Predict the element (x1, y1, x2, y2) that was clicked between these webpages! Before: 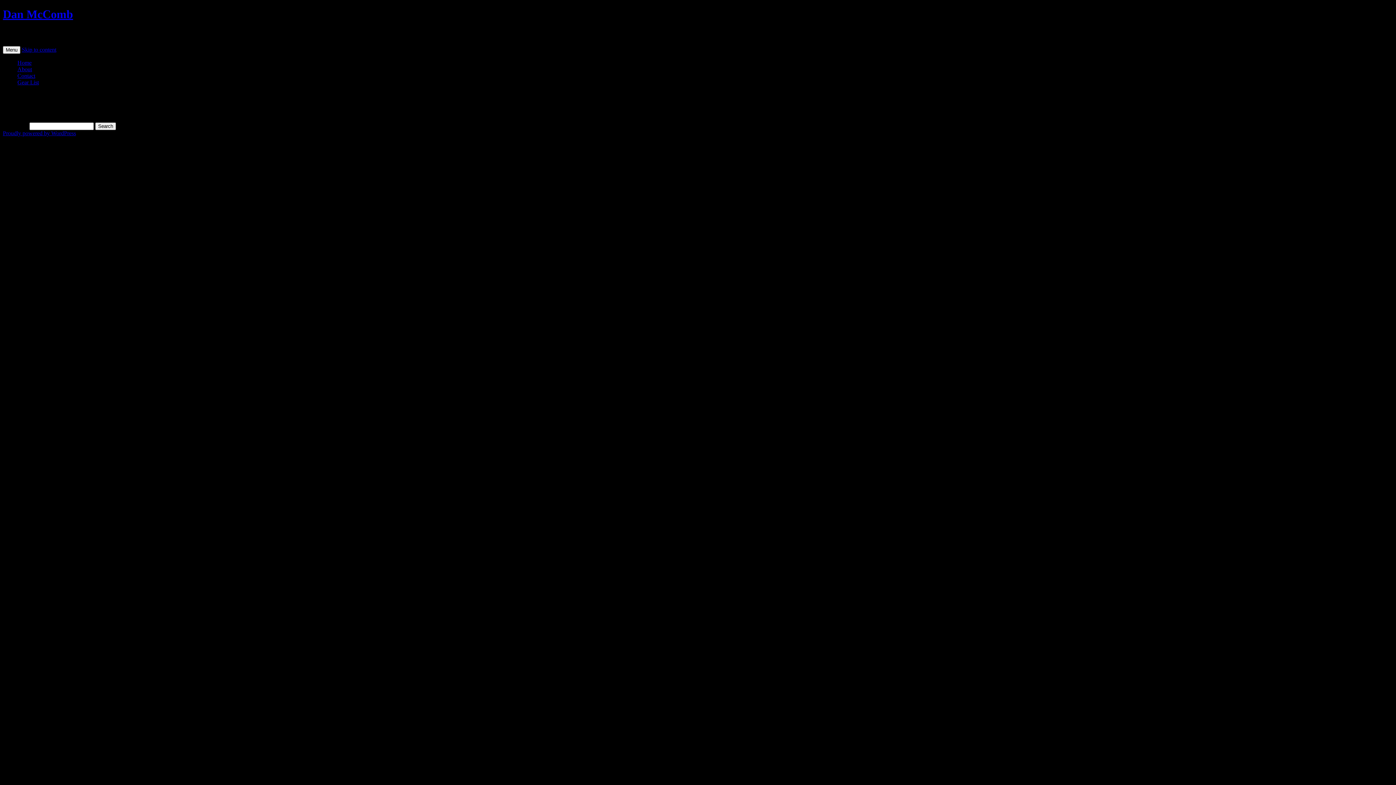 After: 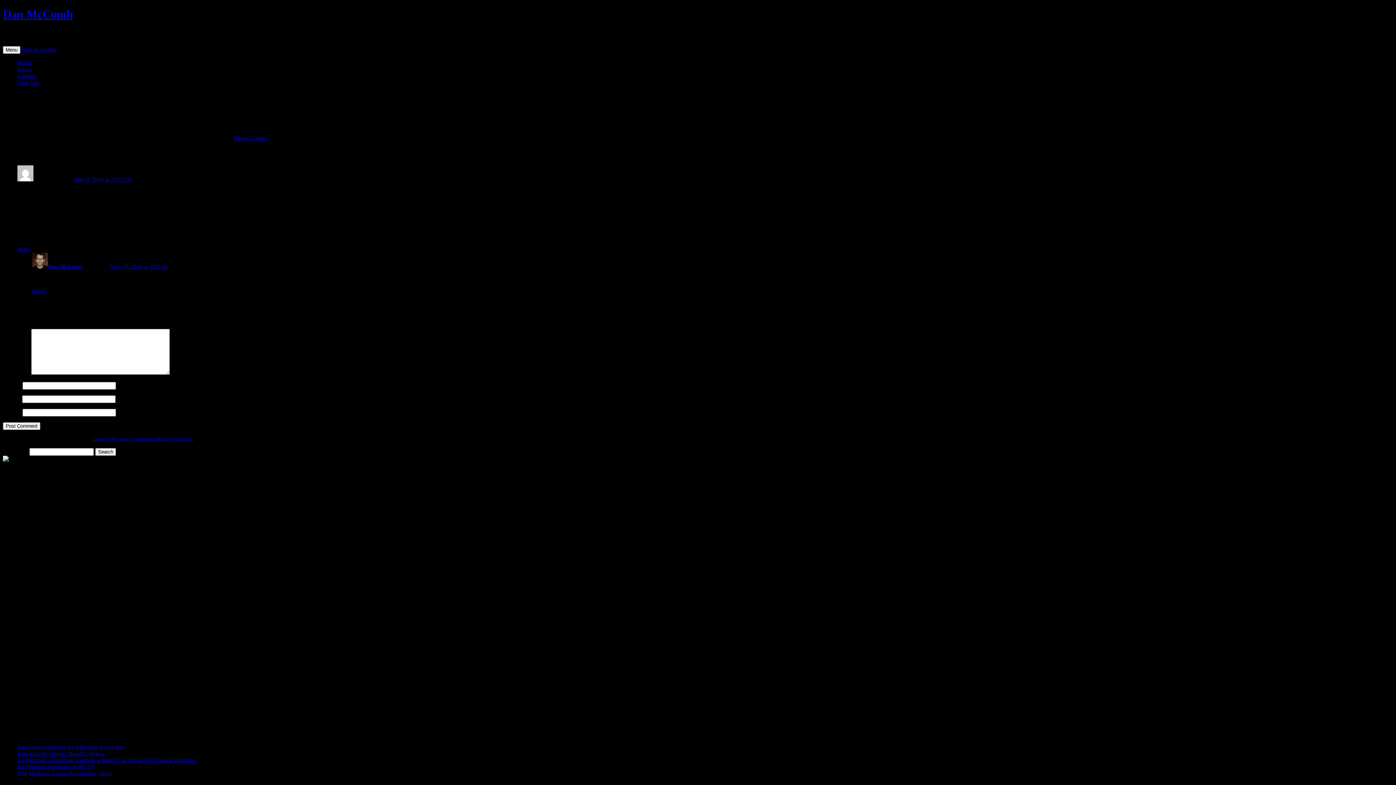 Action: bbox: (17, 66, 32, 72) label: About